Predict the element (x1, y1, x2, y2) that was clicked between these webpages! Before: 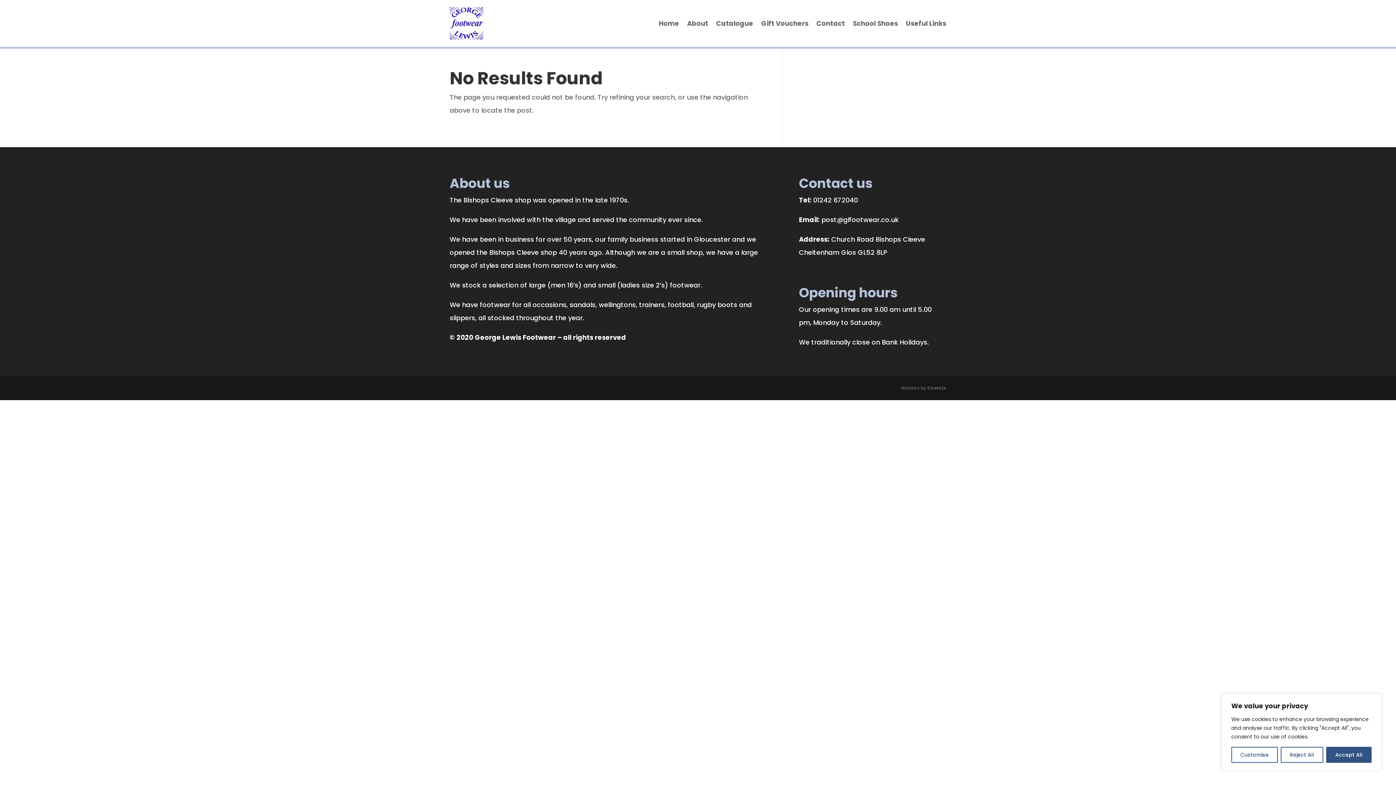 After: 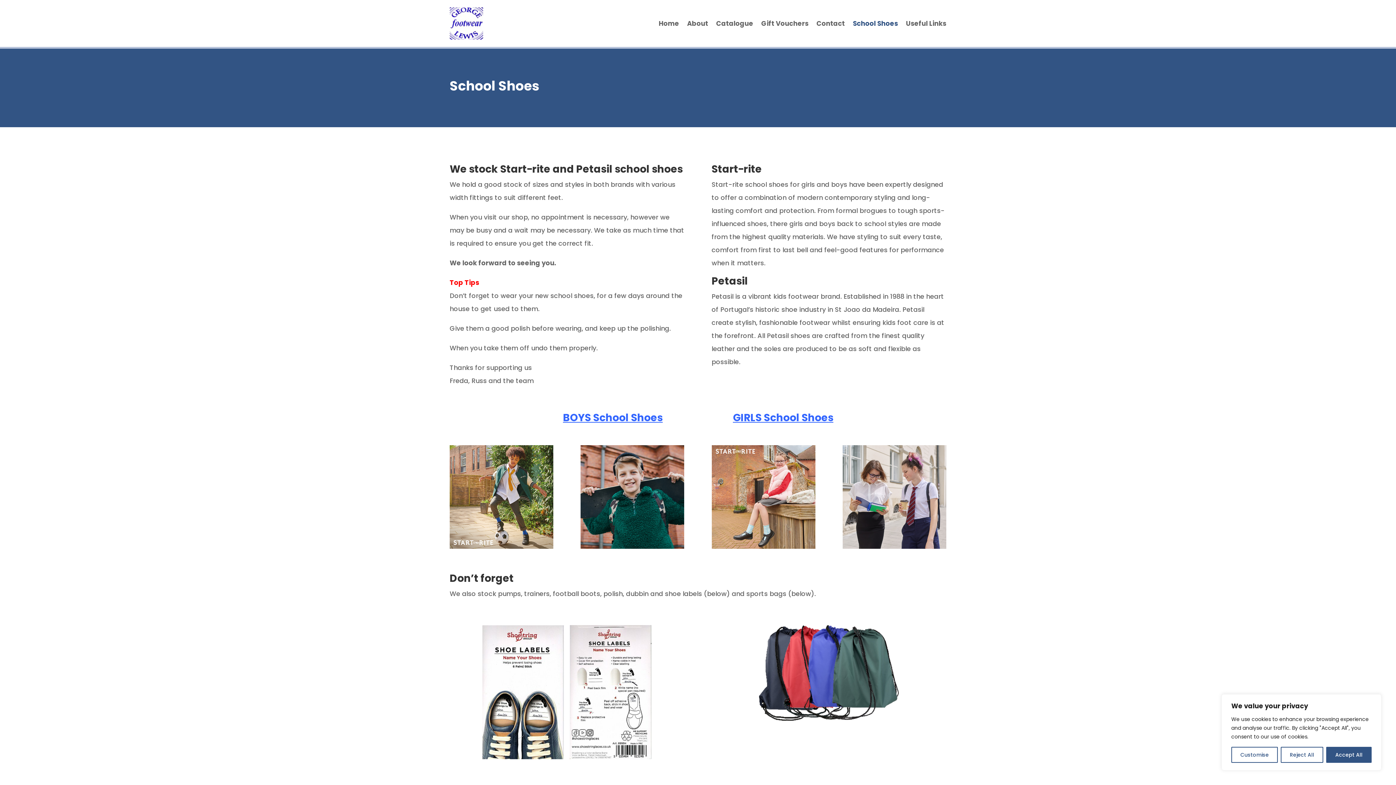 Action: bbox: (853, 7, 898, 39) label: School Shoes